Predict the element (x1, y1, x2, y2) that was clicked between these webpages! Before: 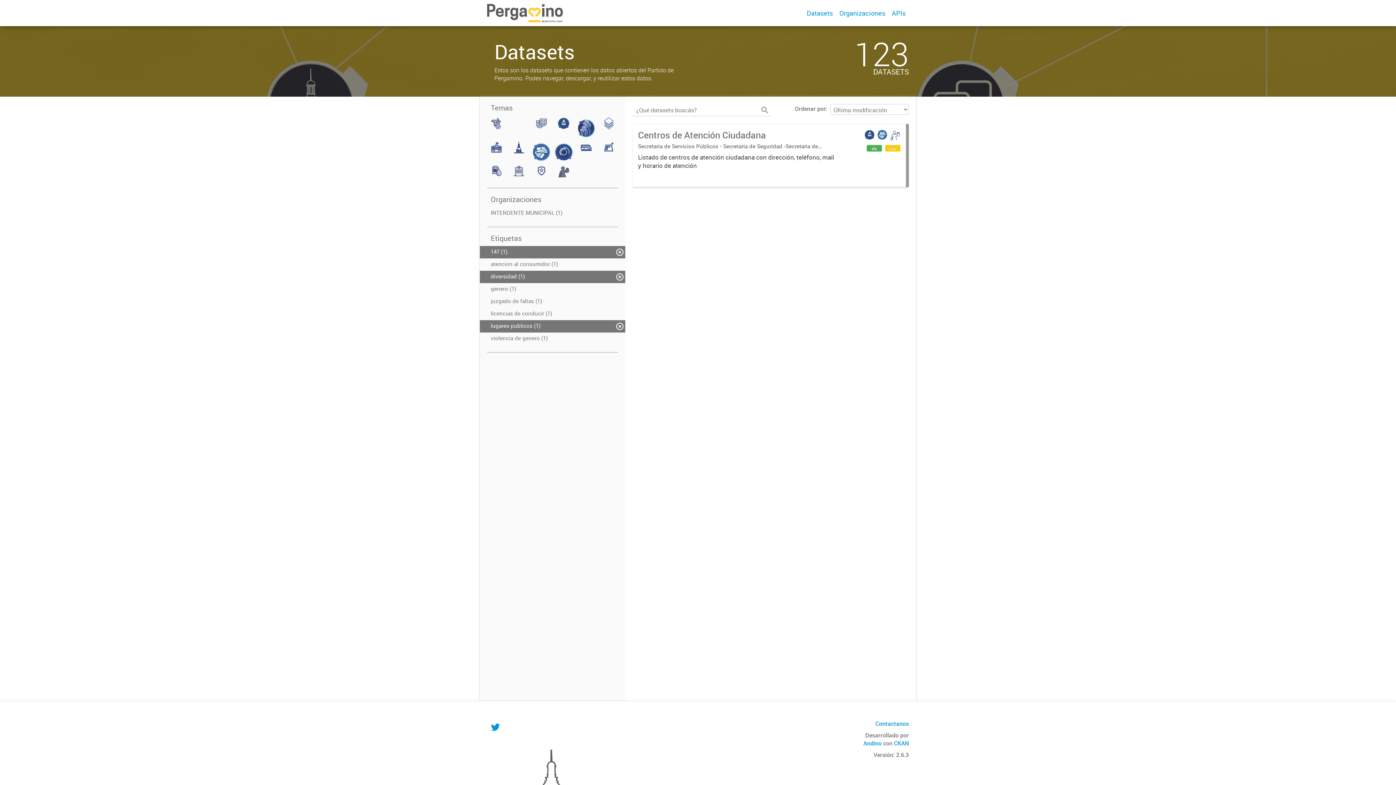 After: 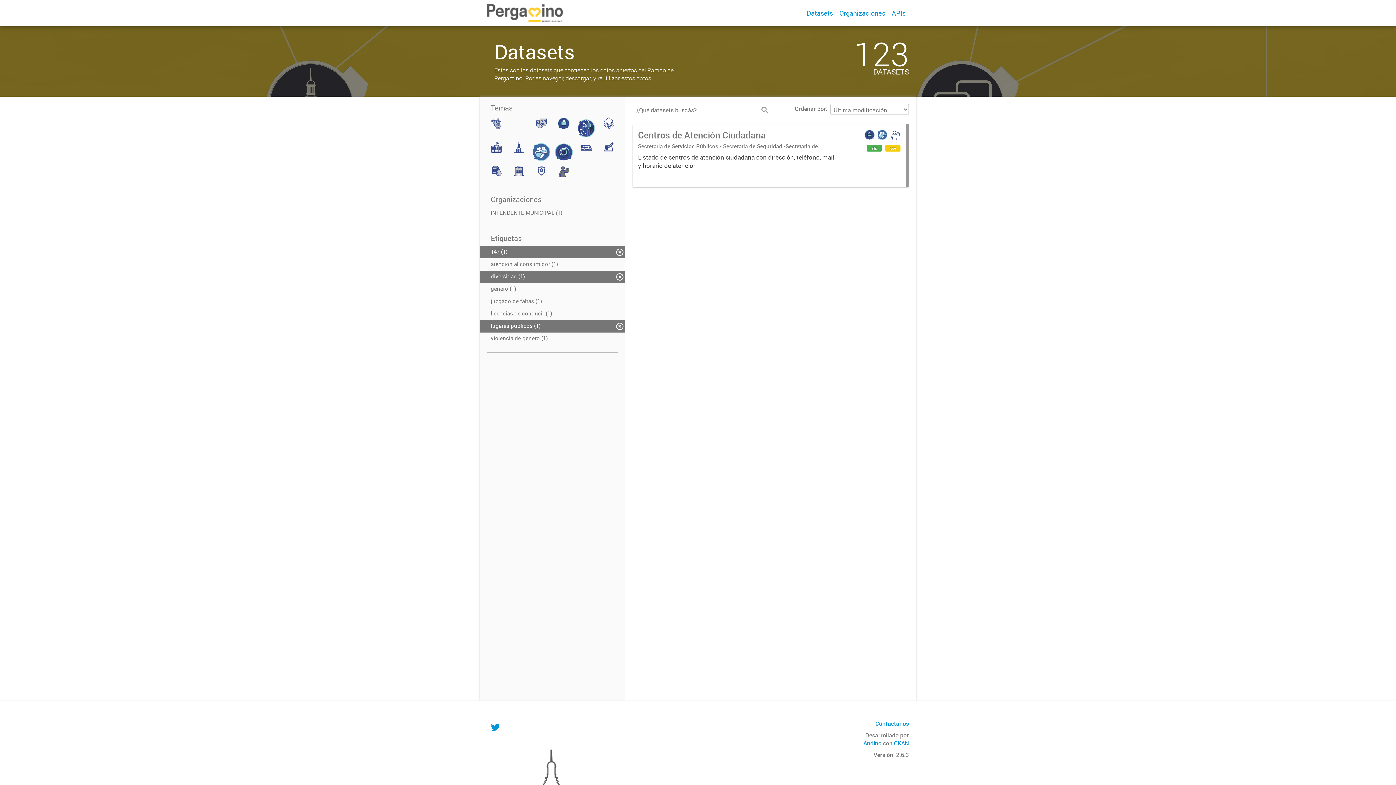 Action: bbox: (531, 147, 551, 155)